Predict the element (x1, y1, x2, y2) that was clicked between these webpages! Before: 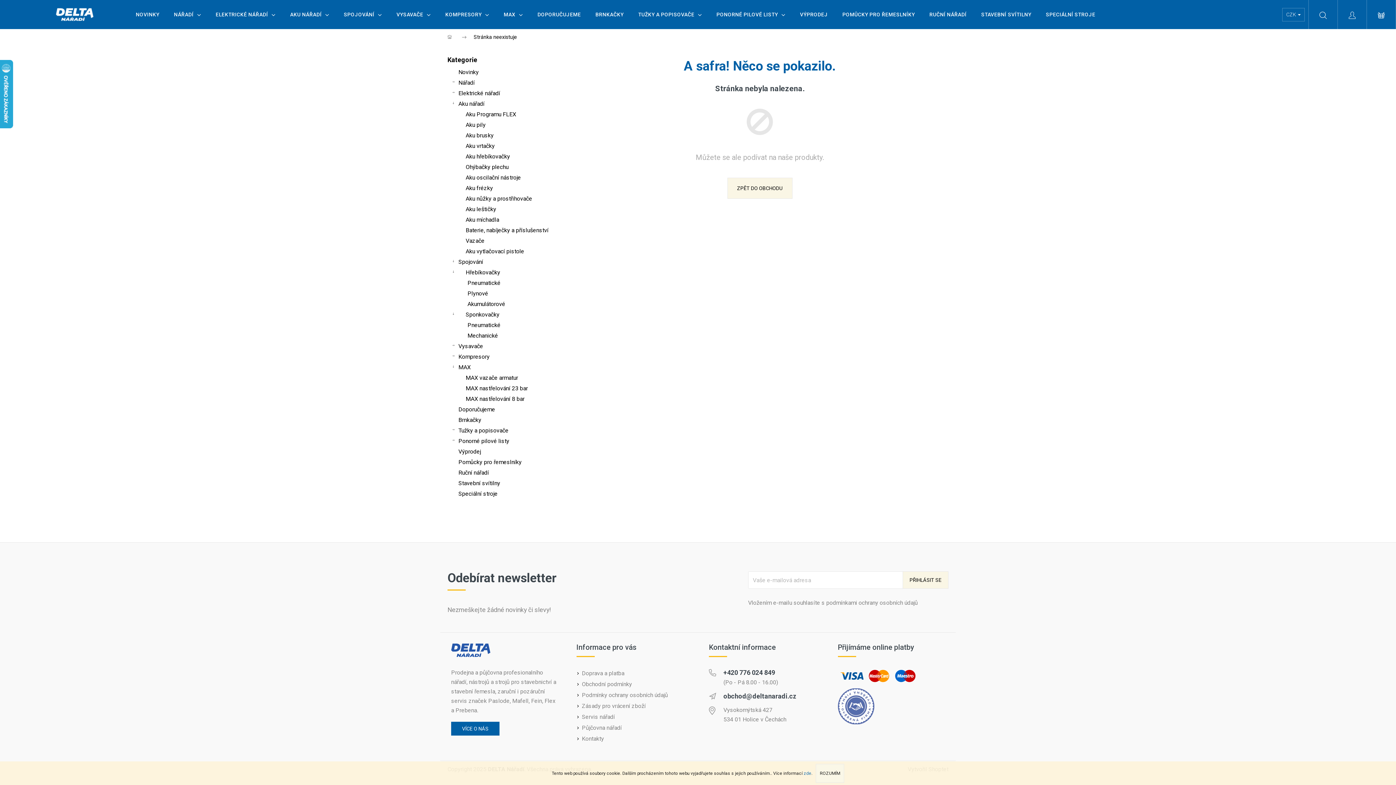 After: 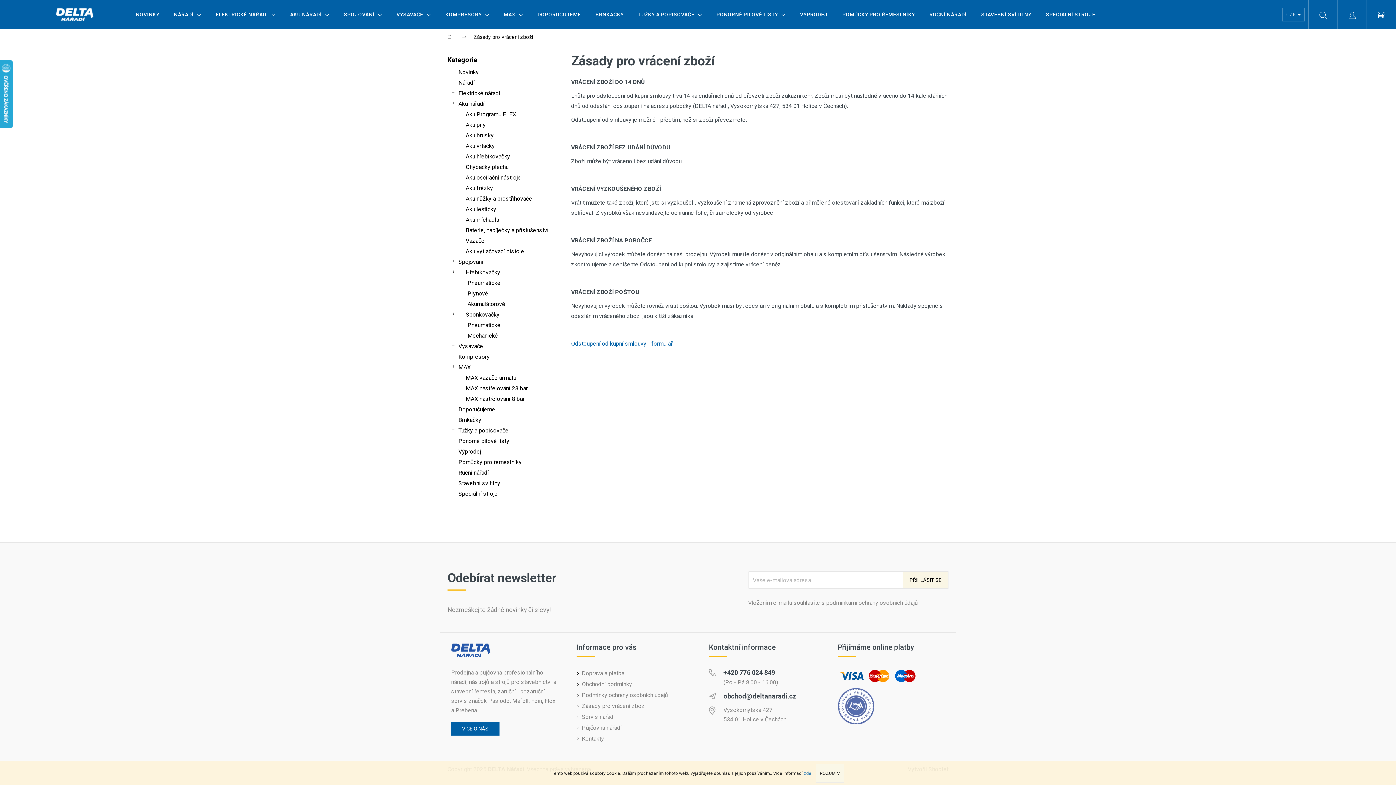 Action: label: Zásady pro vrácení zboží bbox: (582, 702, 646, 709)